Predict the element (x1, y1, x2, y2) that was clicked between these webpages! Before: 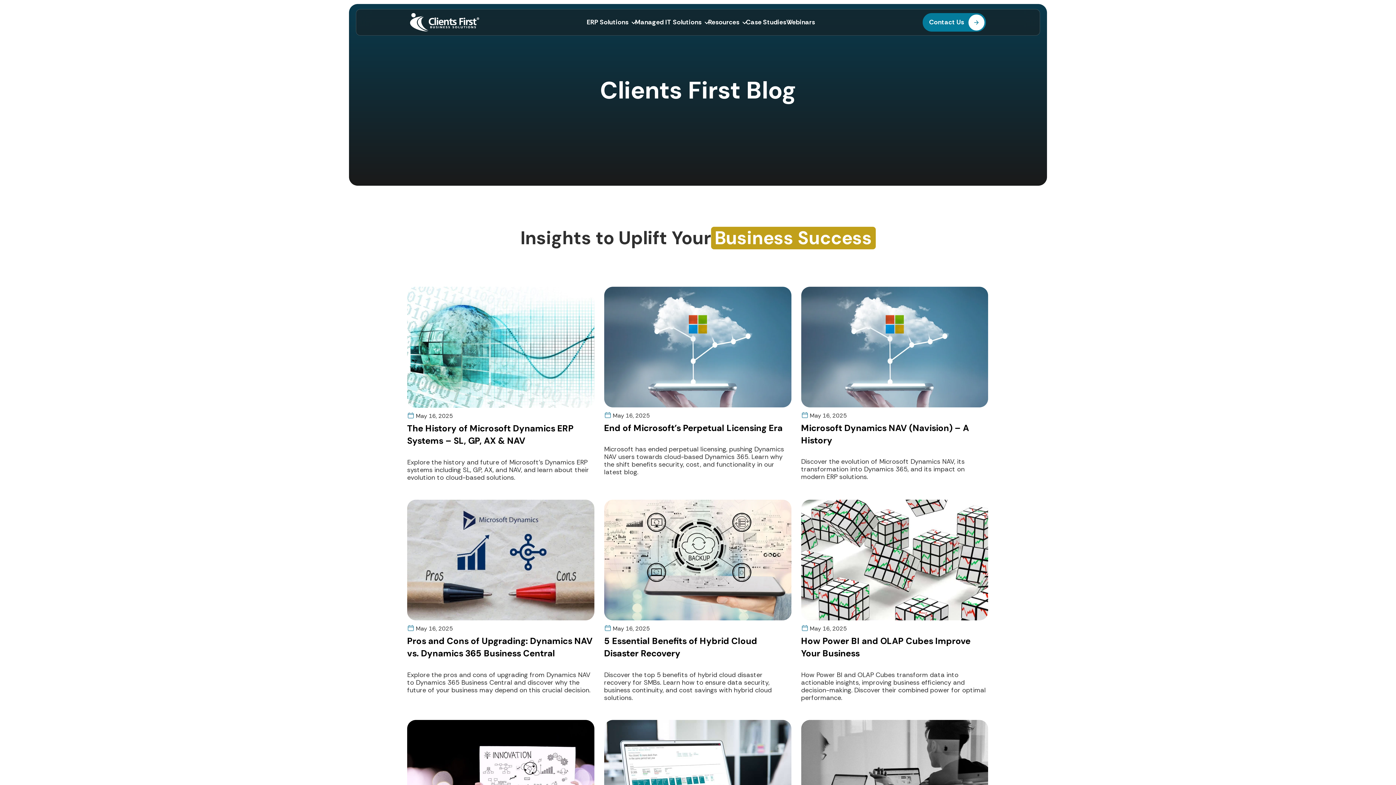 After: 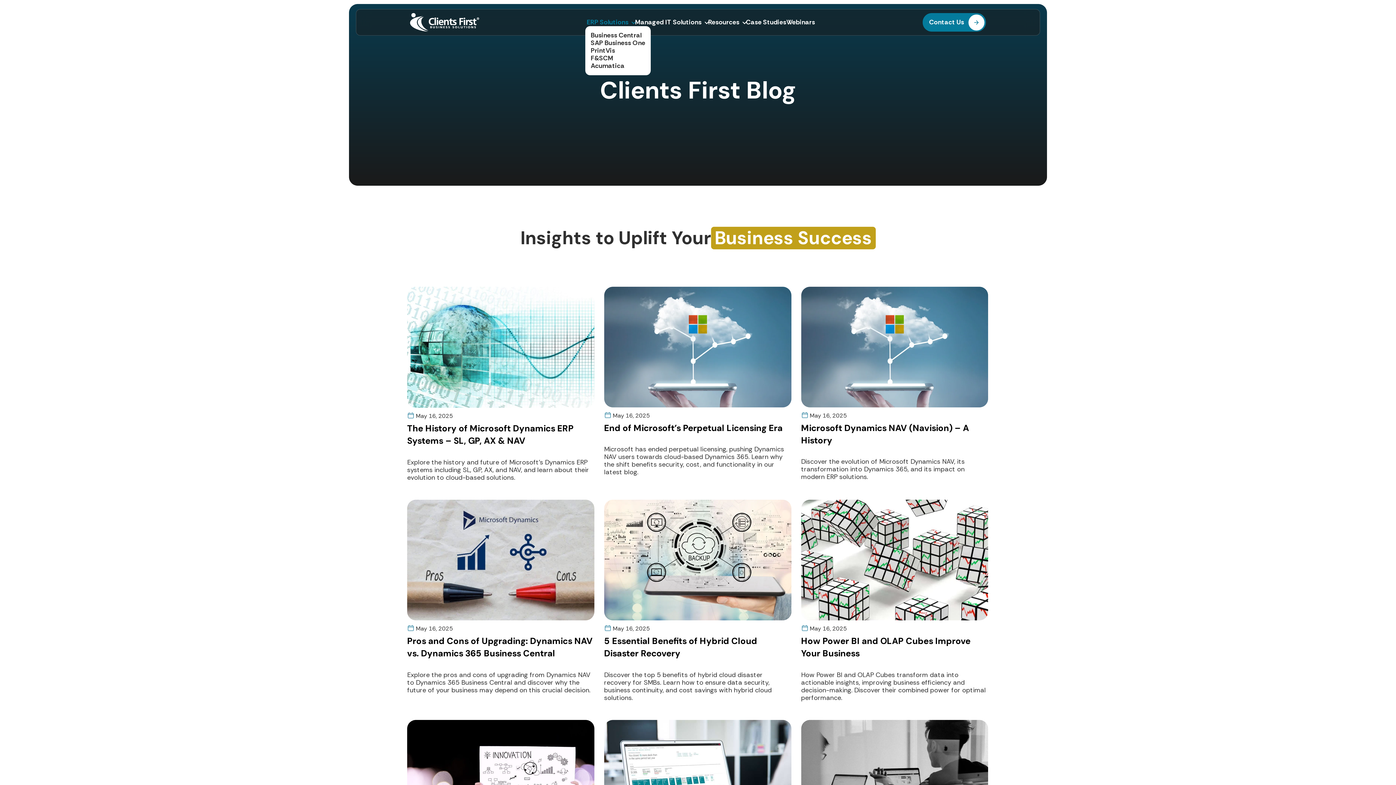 Action: bbox: (586, 18, 628, 26) label: ERP Solutions